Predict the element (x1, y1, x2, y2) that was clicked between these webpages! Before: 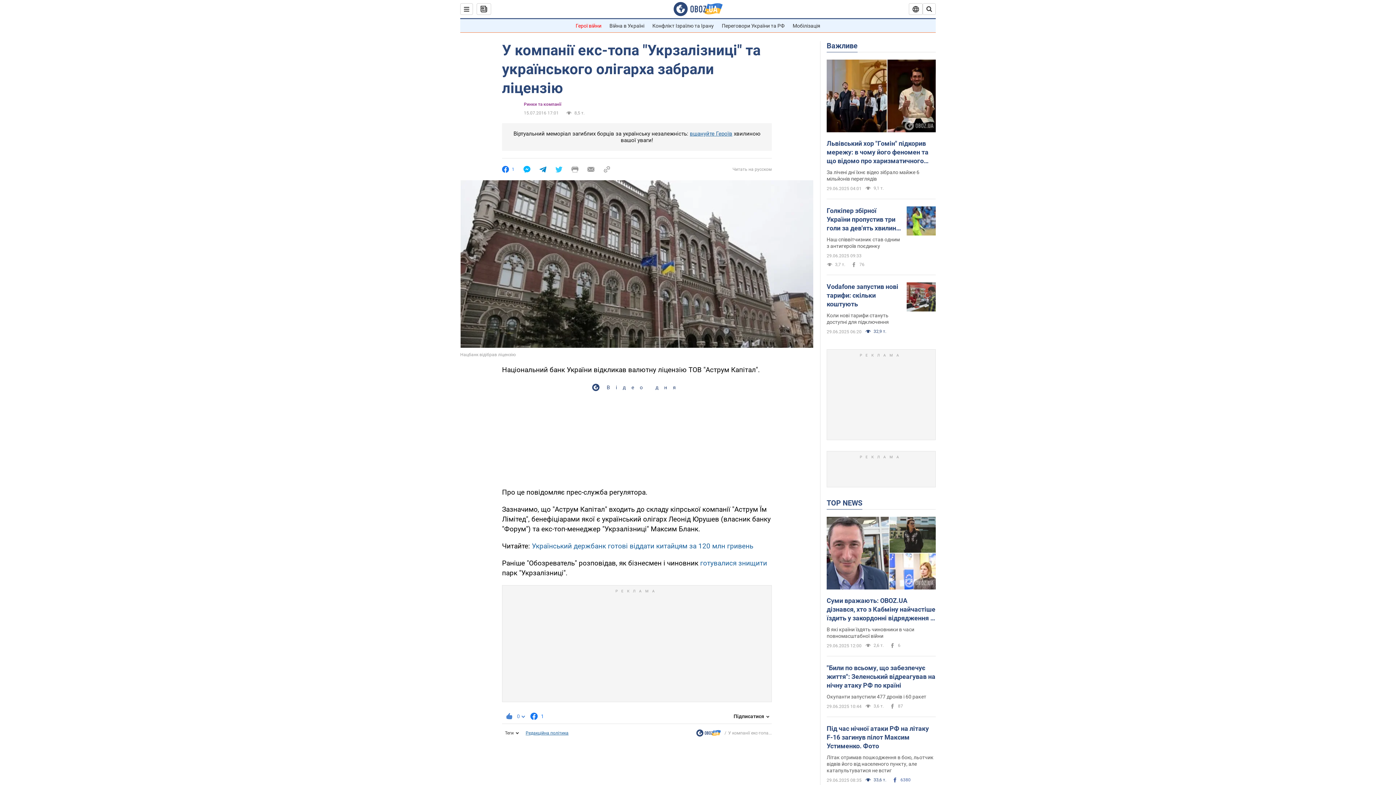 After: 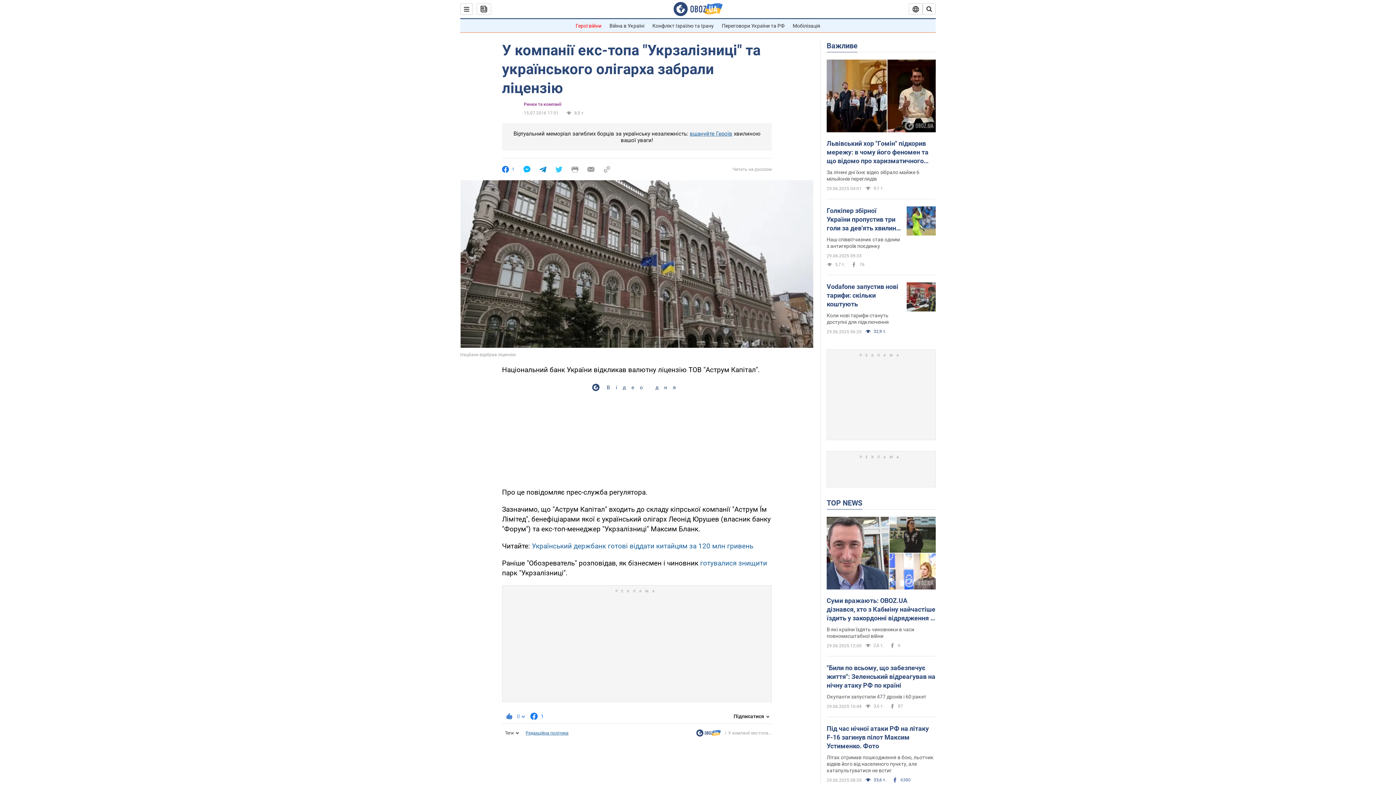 Action: bbox: (532, 542, 753, 550) label: Український держбанк готові віддати китайцям за 120 млн гривень